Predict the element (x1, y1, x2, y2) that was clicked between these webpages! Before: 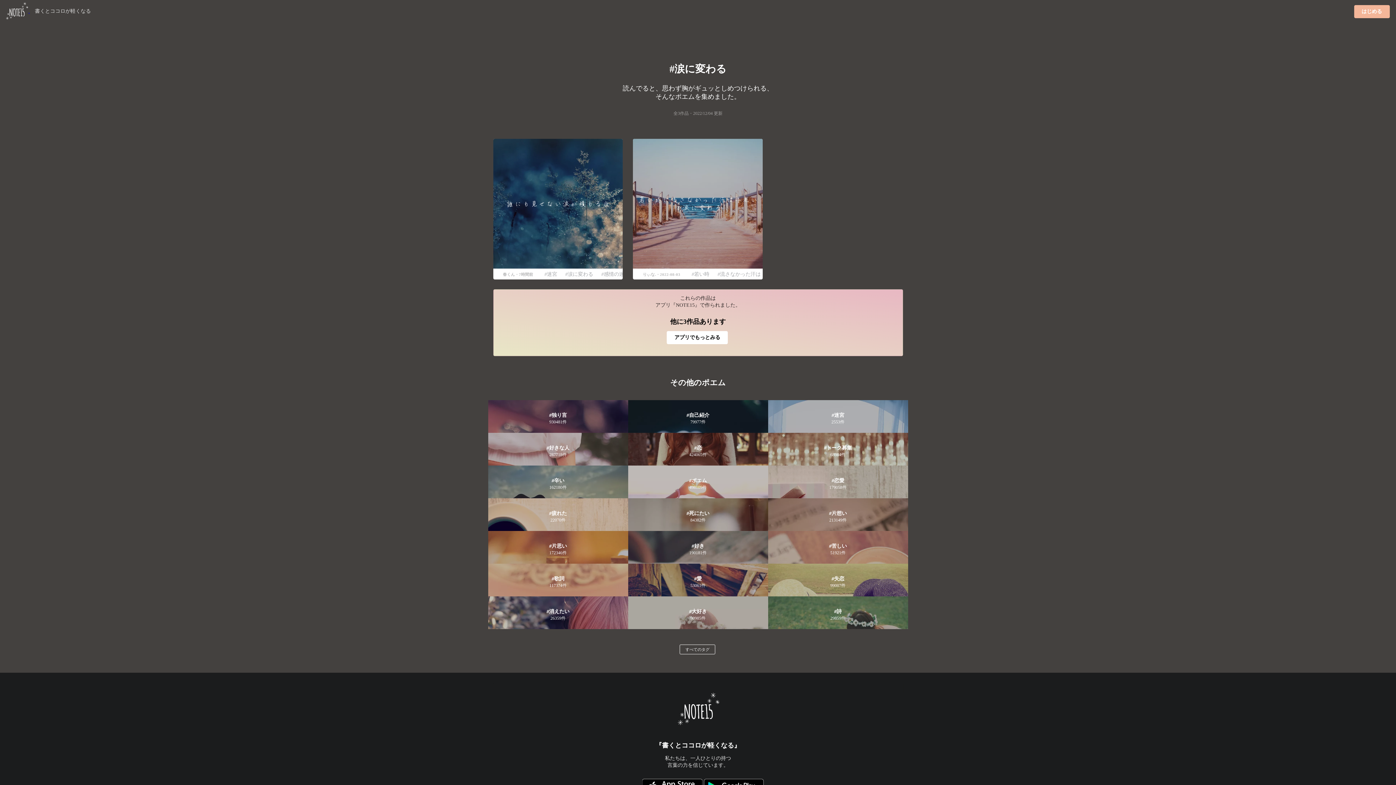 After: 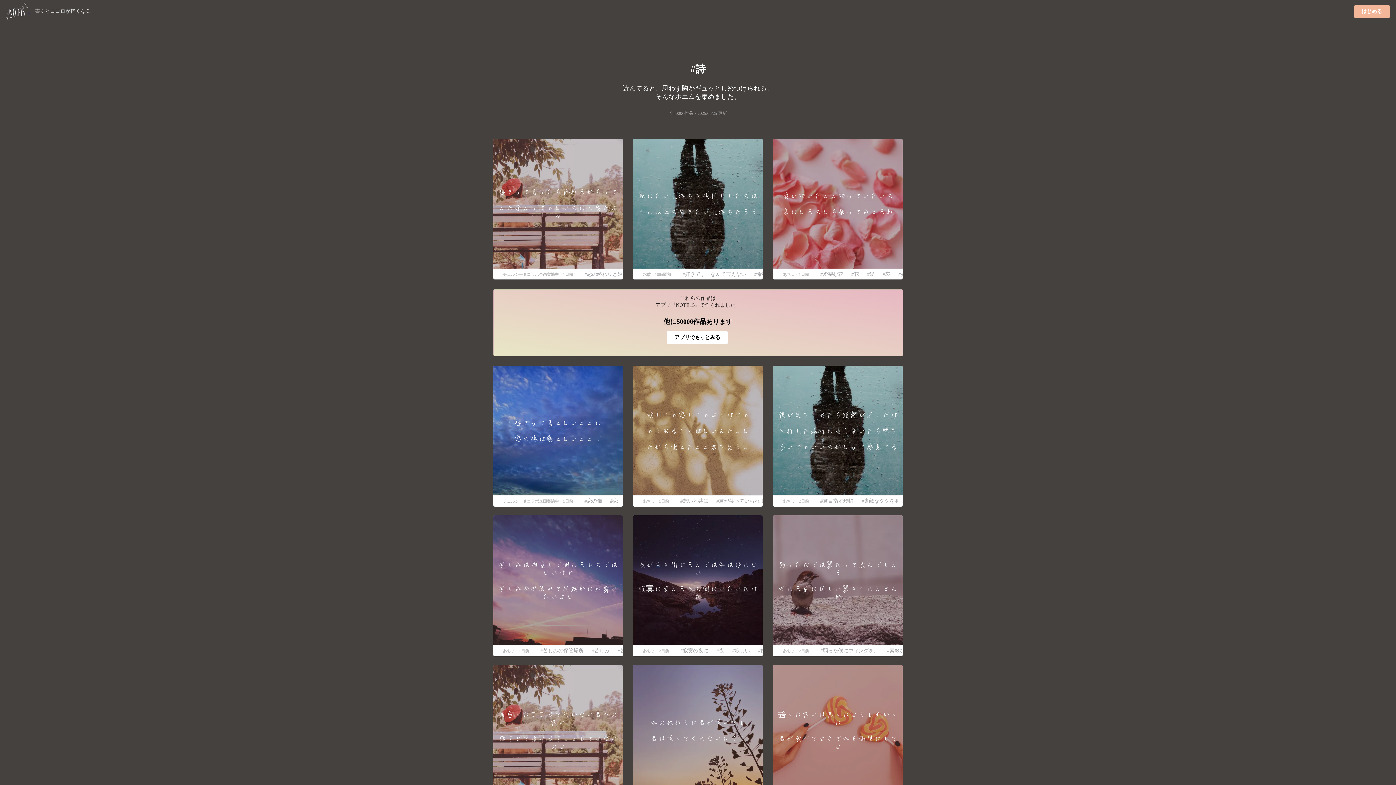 Action: label: 詩
29859件 bbox: (768, 596, 908, 629)